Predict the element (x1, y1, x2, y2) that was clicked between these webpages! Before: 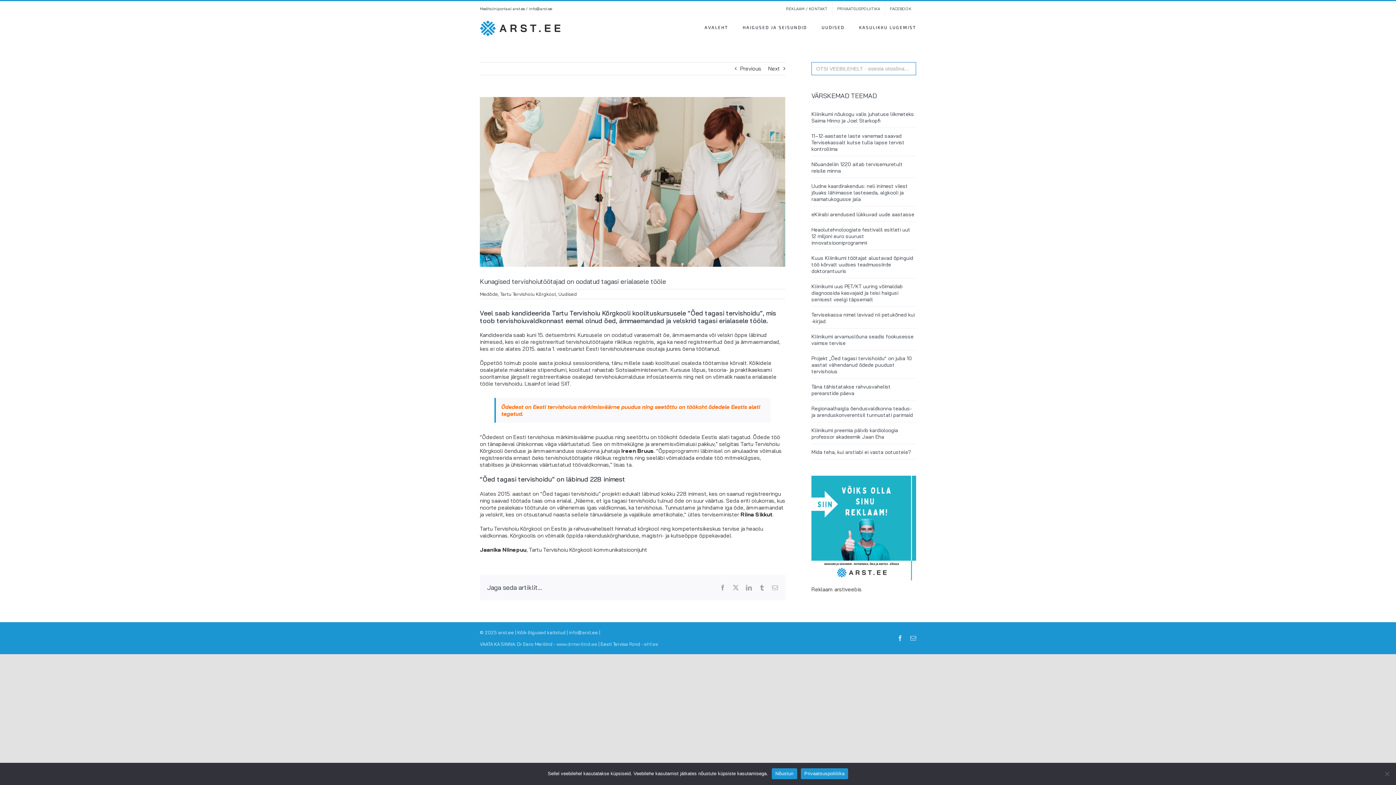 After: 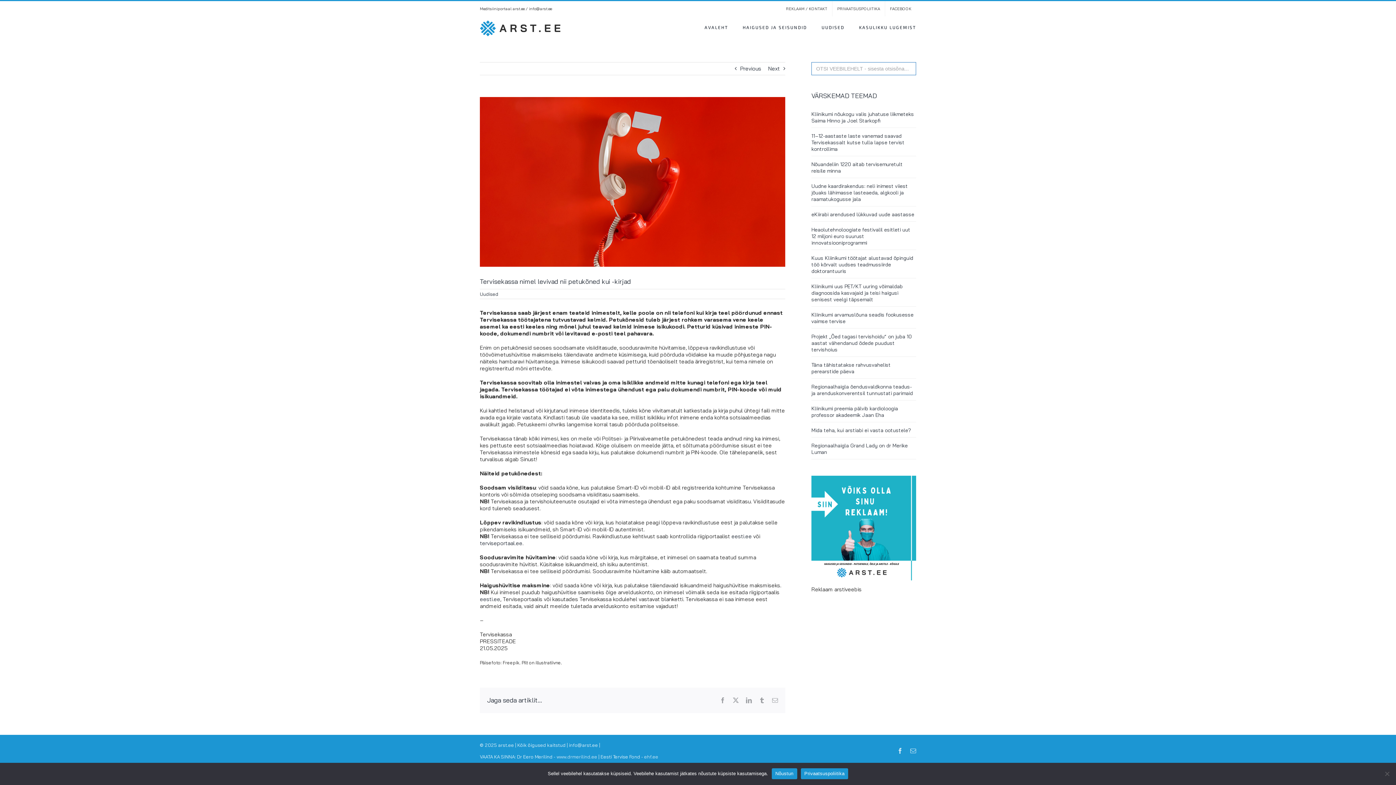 Action: bbox: (811, 311, 914, 324) label: Tervisekassa nimel levivad nii petukõned kui -kirjad